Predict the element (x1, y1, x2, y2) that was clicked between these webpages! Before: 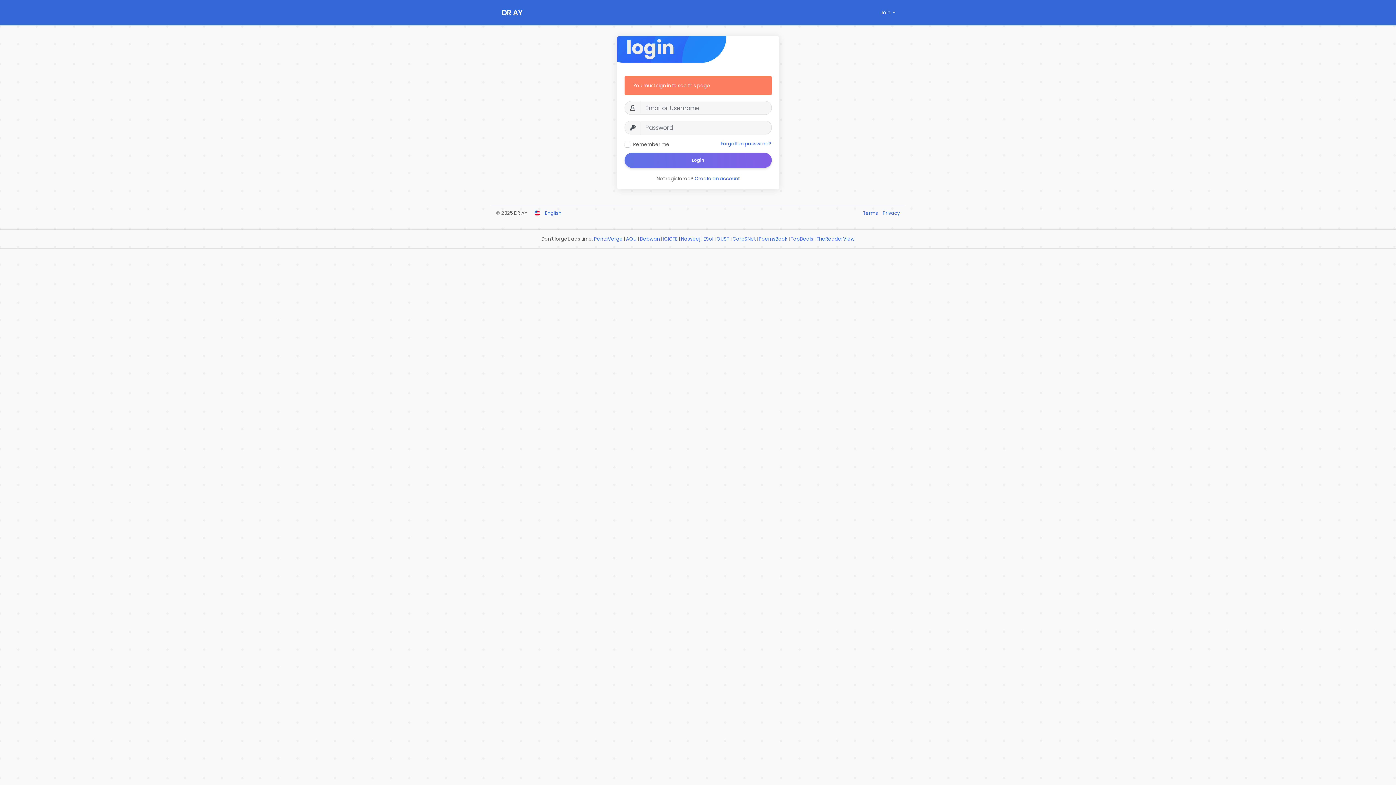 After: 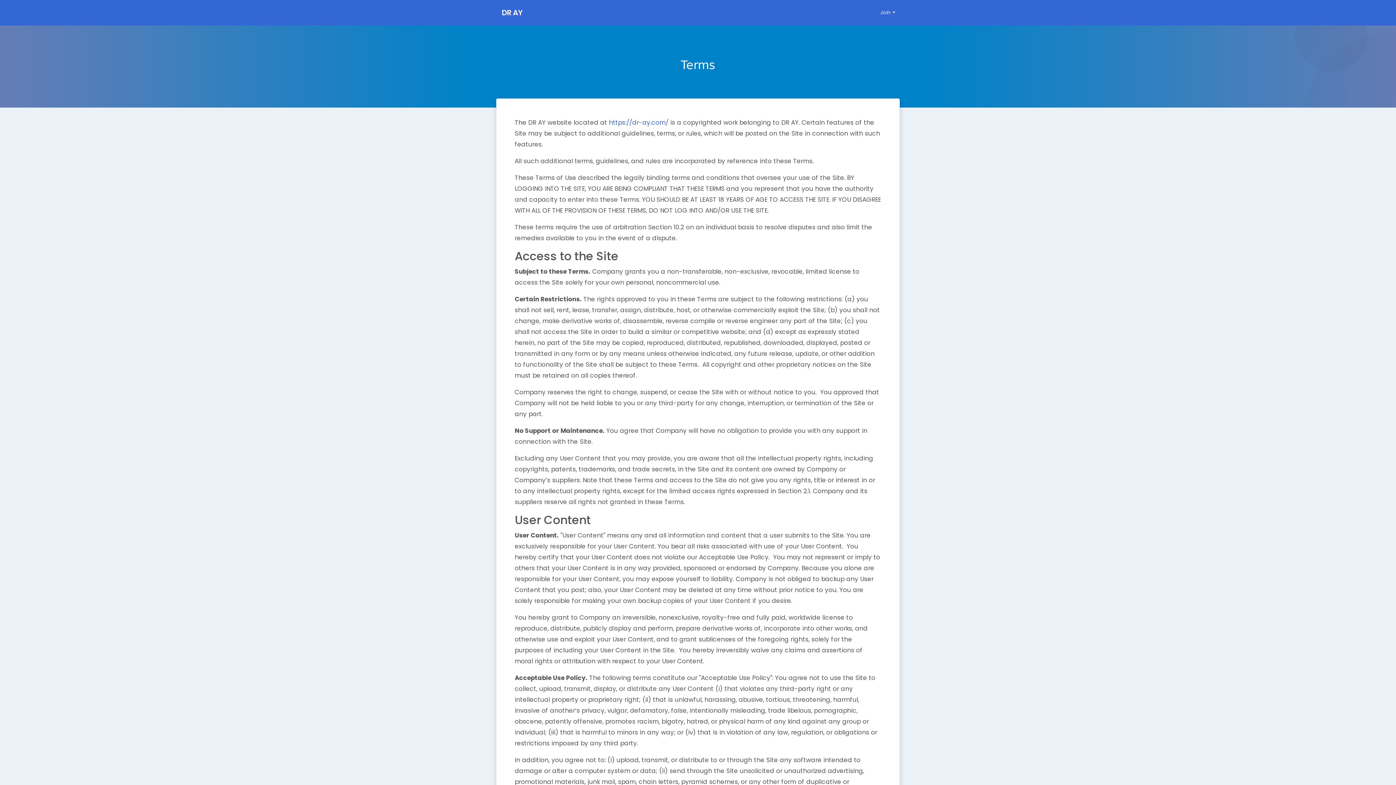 Action: bbox: (863, 209, 879, 216) label: Terms 